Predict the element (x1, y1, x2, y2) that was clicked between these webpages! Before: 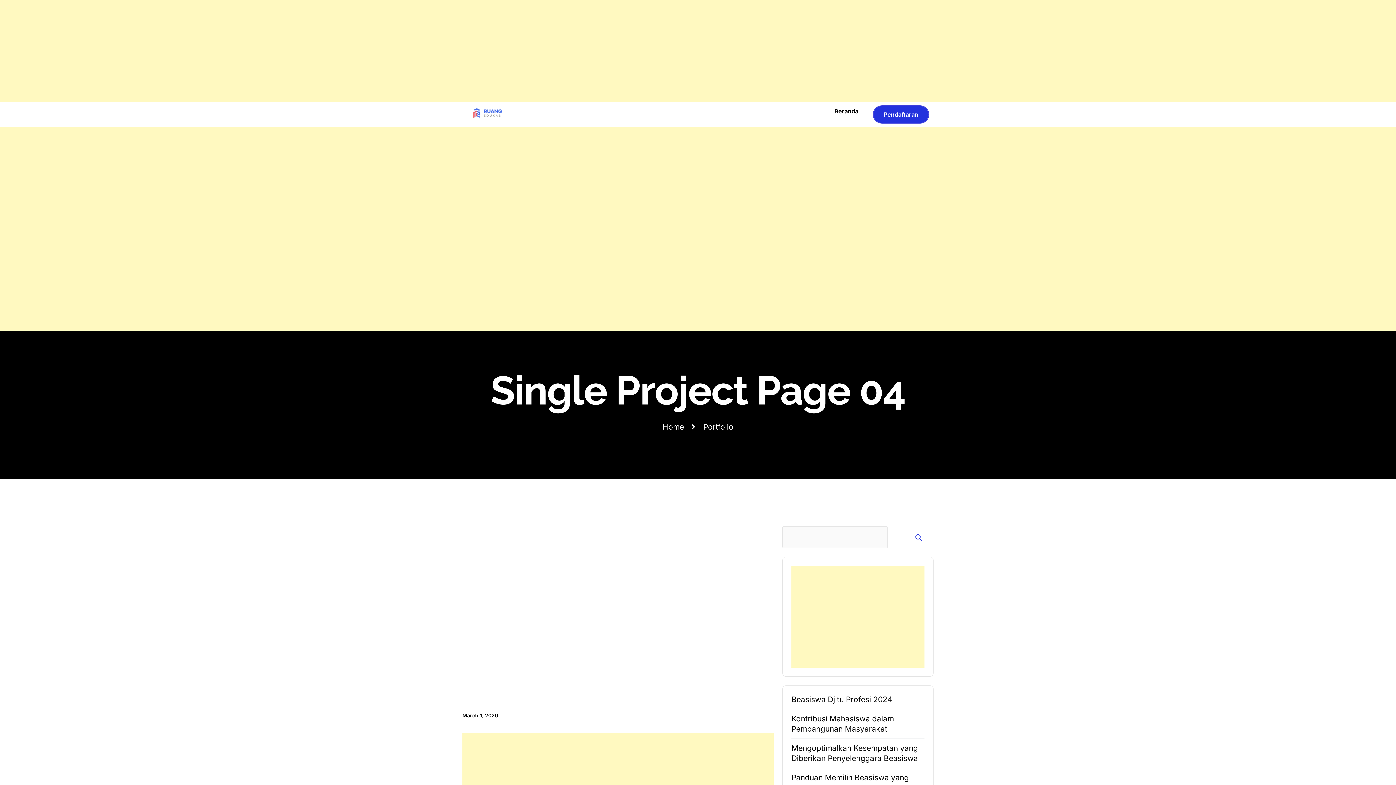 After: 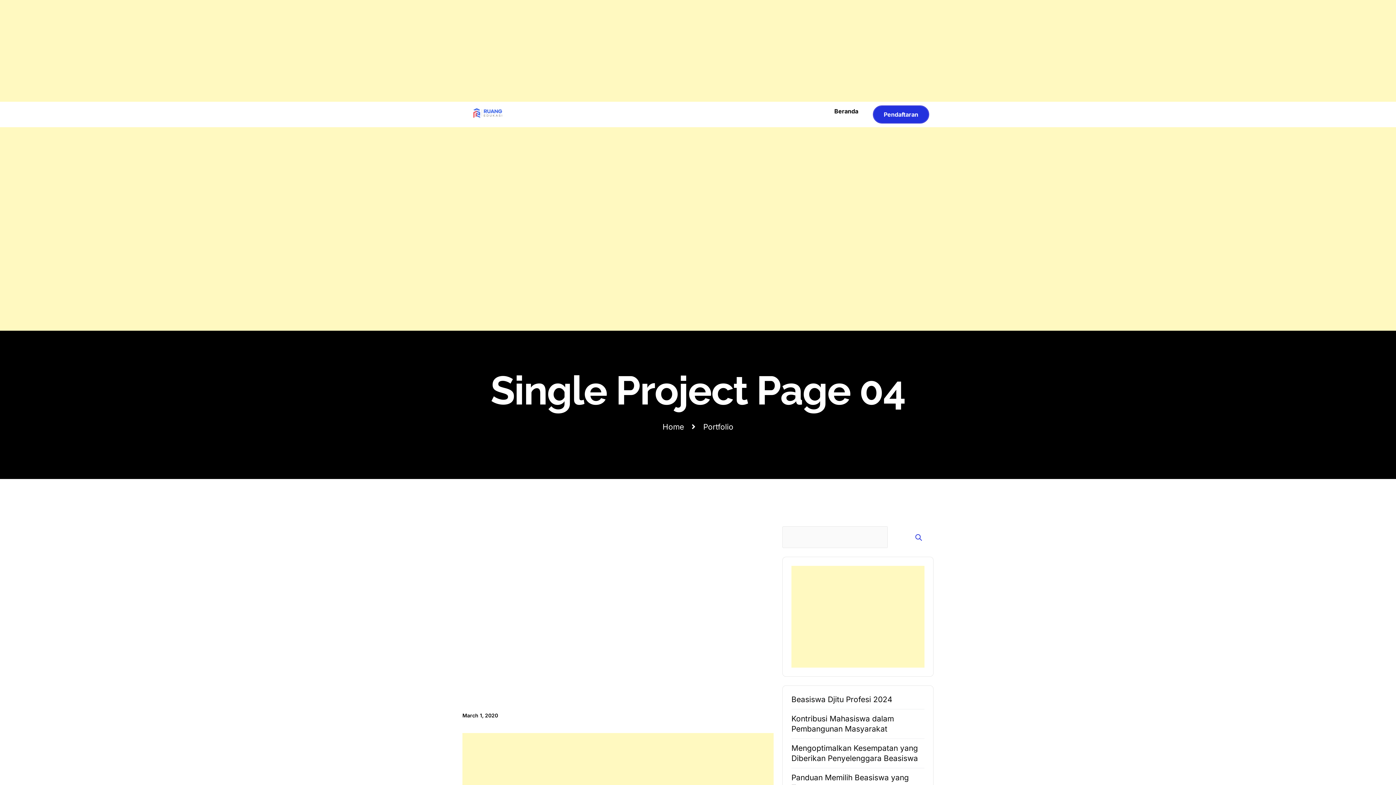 Action: bbox: (462, 710, 498, 721) label: March 1, 2020